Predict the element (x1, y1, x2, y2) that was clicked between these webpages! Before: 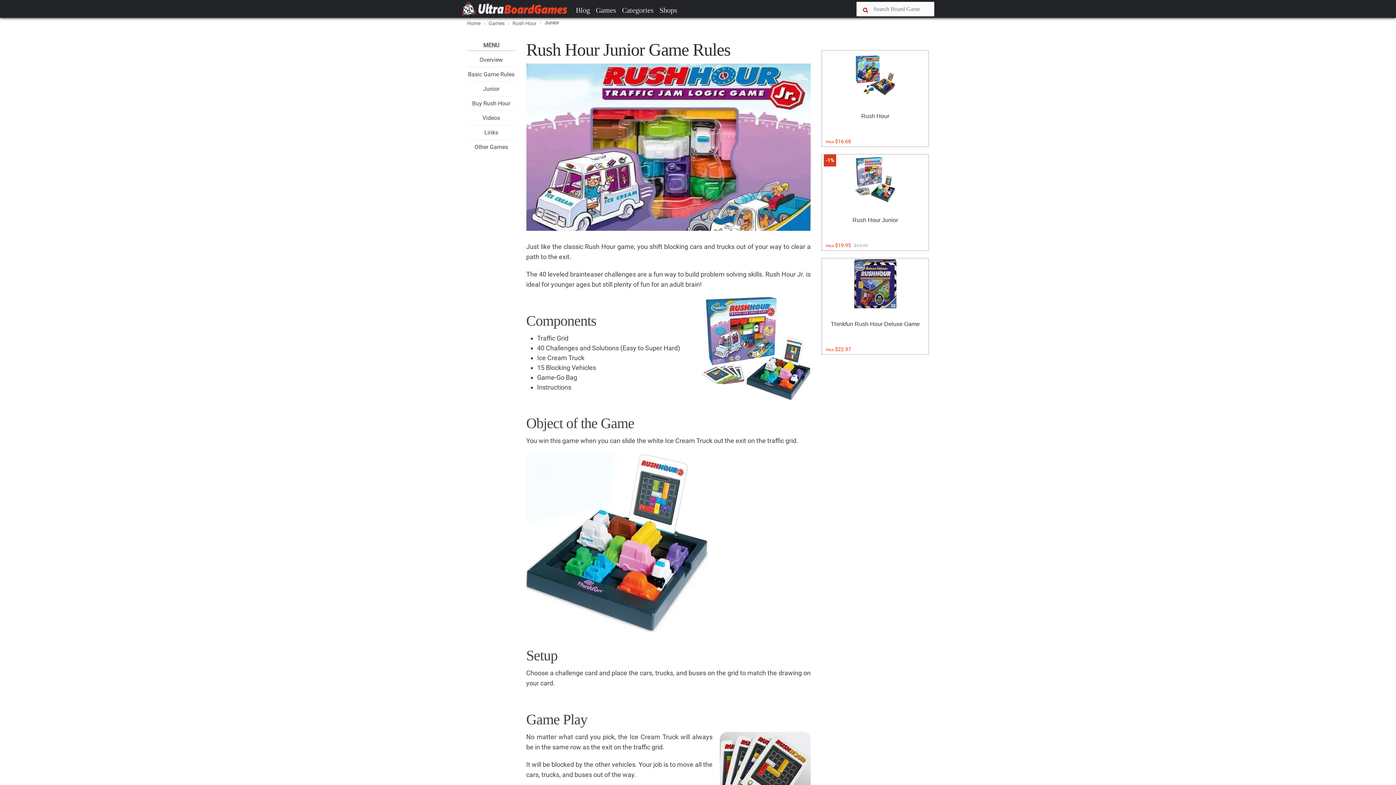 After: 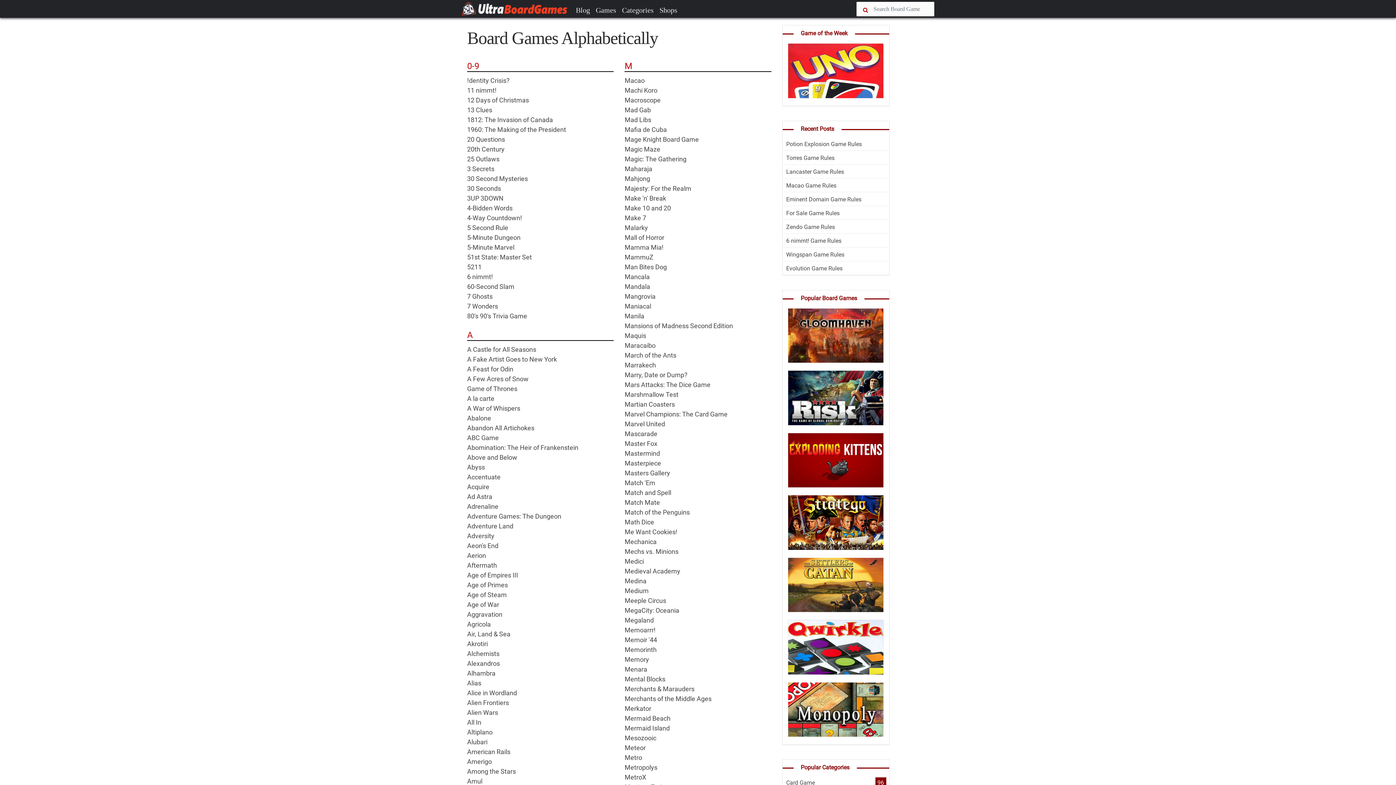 Action: bbox: (593, 1, 619, 18) label: Games